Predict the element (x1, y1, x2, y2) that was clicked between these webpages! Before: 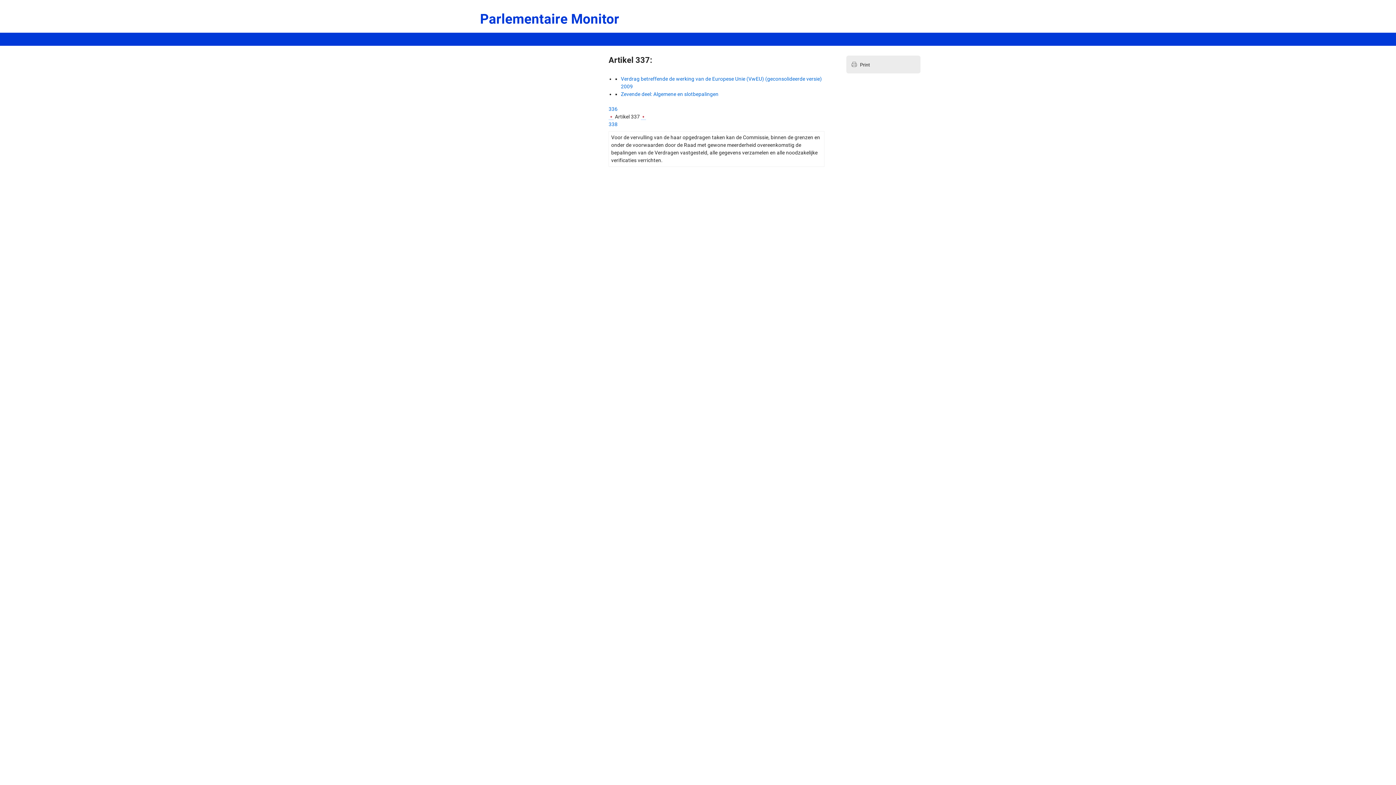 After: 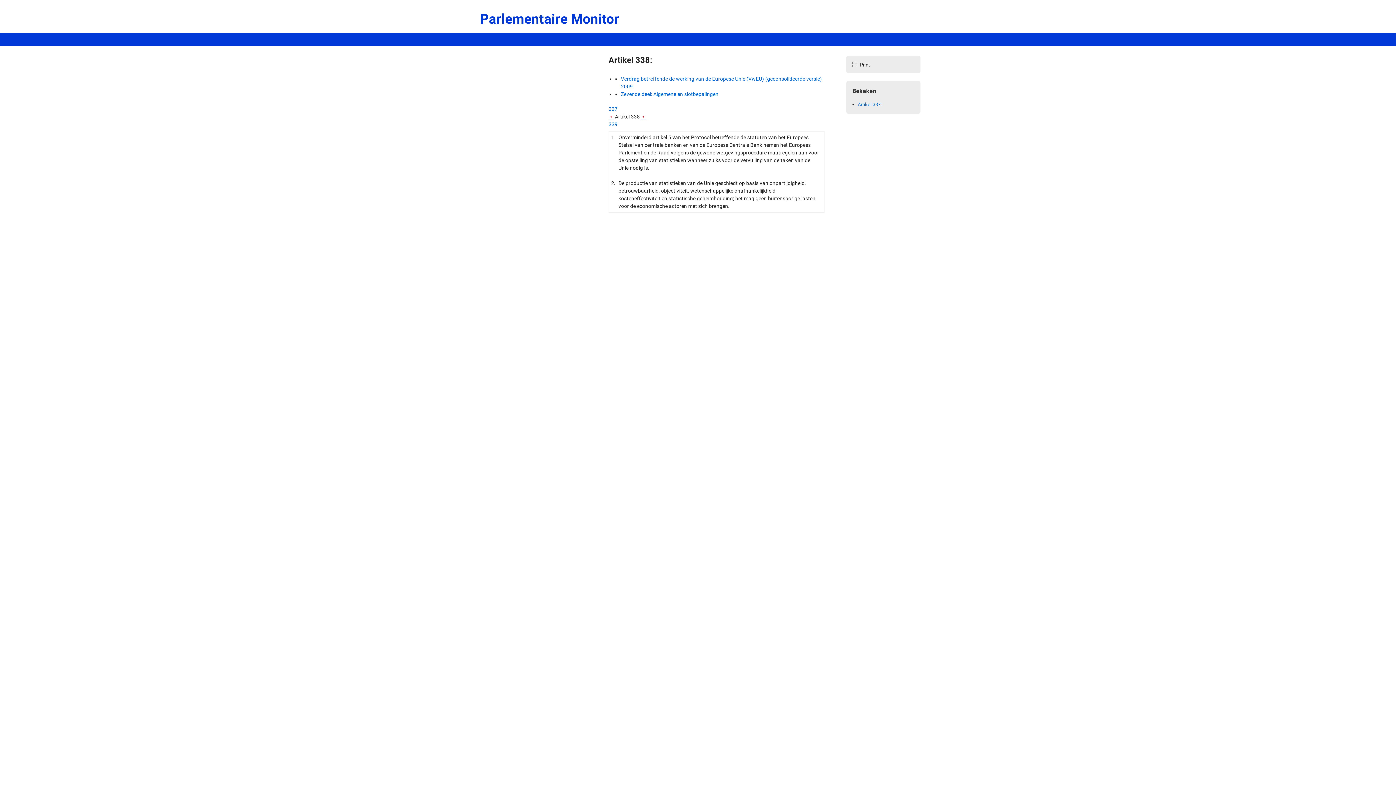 Action: label: 338 bbox: (608, 113, 824, 128)